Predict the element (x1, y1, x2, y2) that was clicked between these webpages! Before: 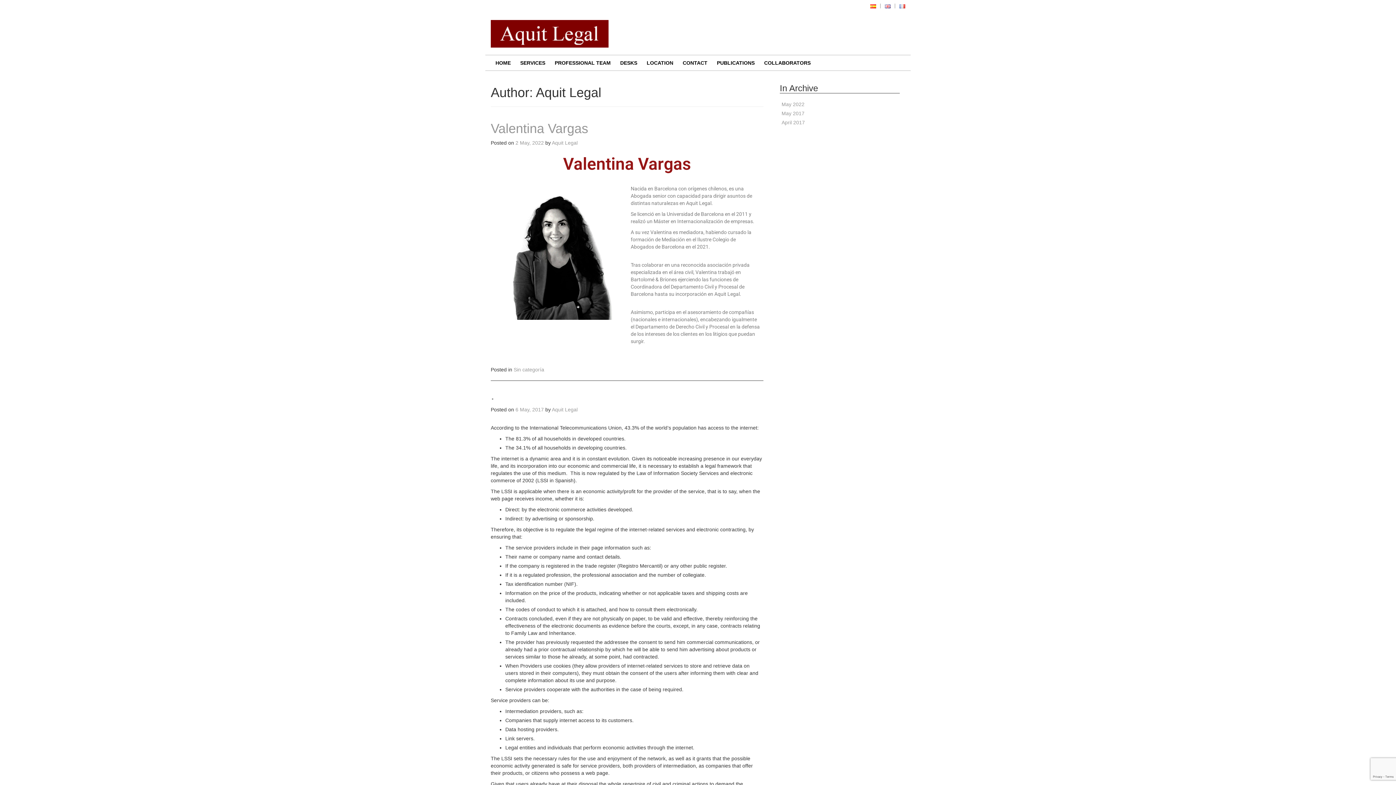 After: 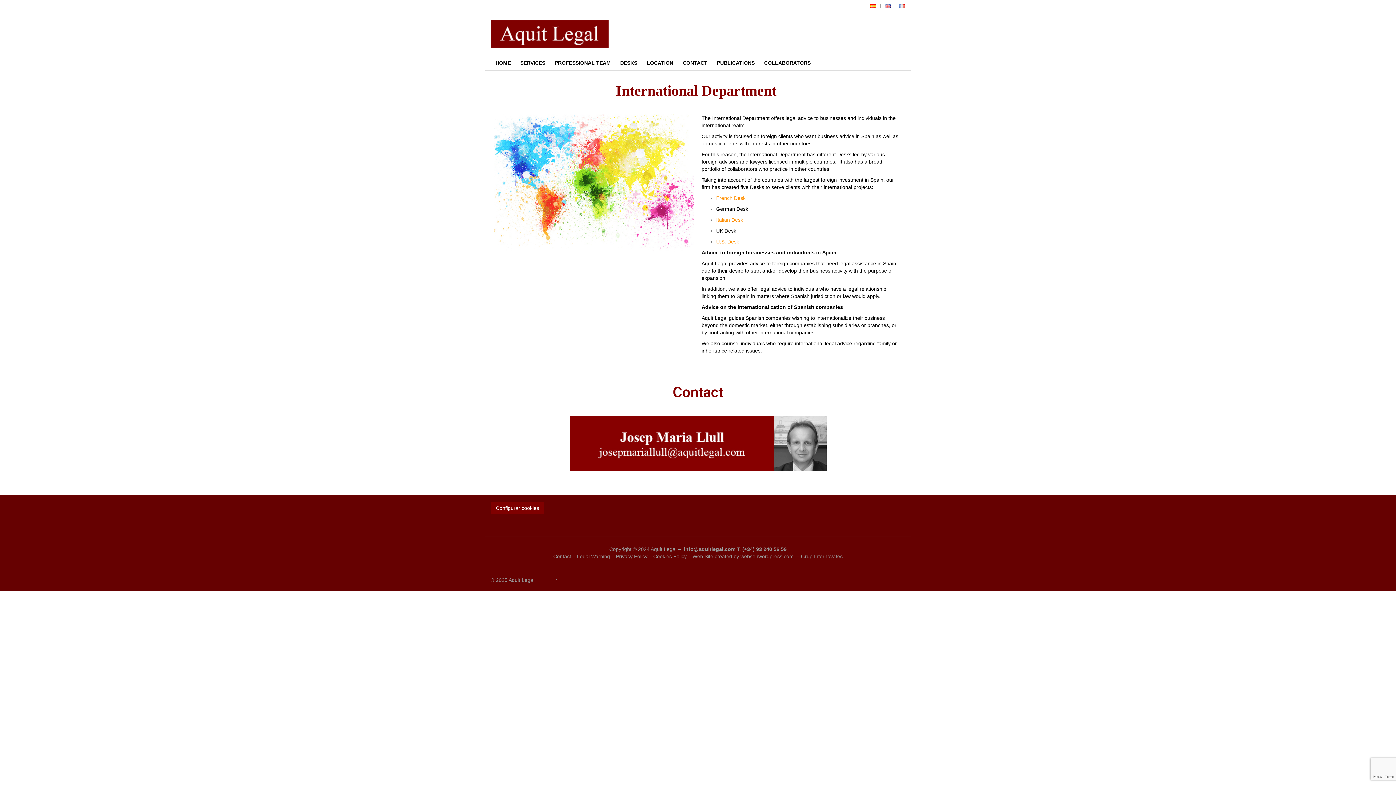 Action: bbox: (620, 60, 637, 65) label: DESKS